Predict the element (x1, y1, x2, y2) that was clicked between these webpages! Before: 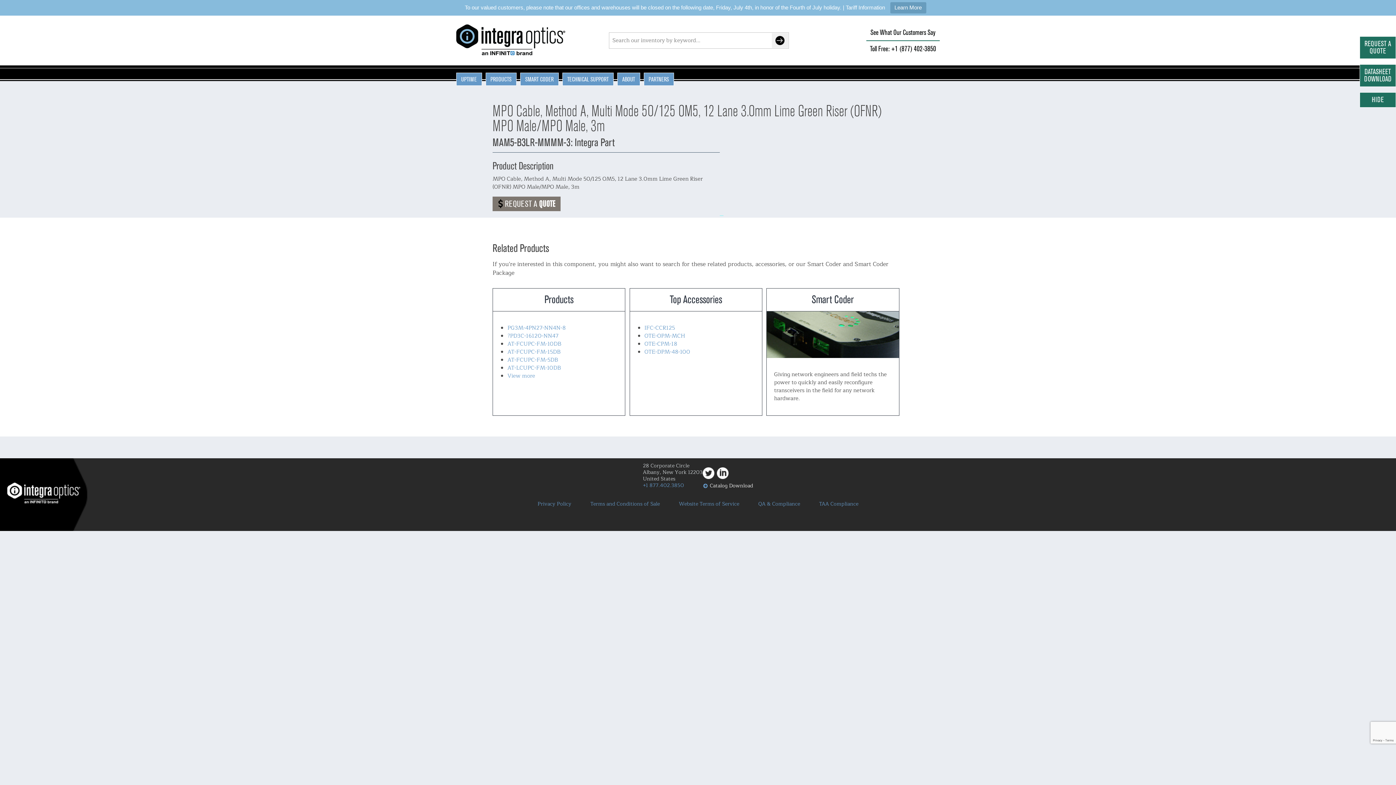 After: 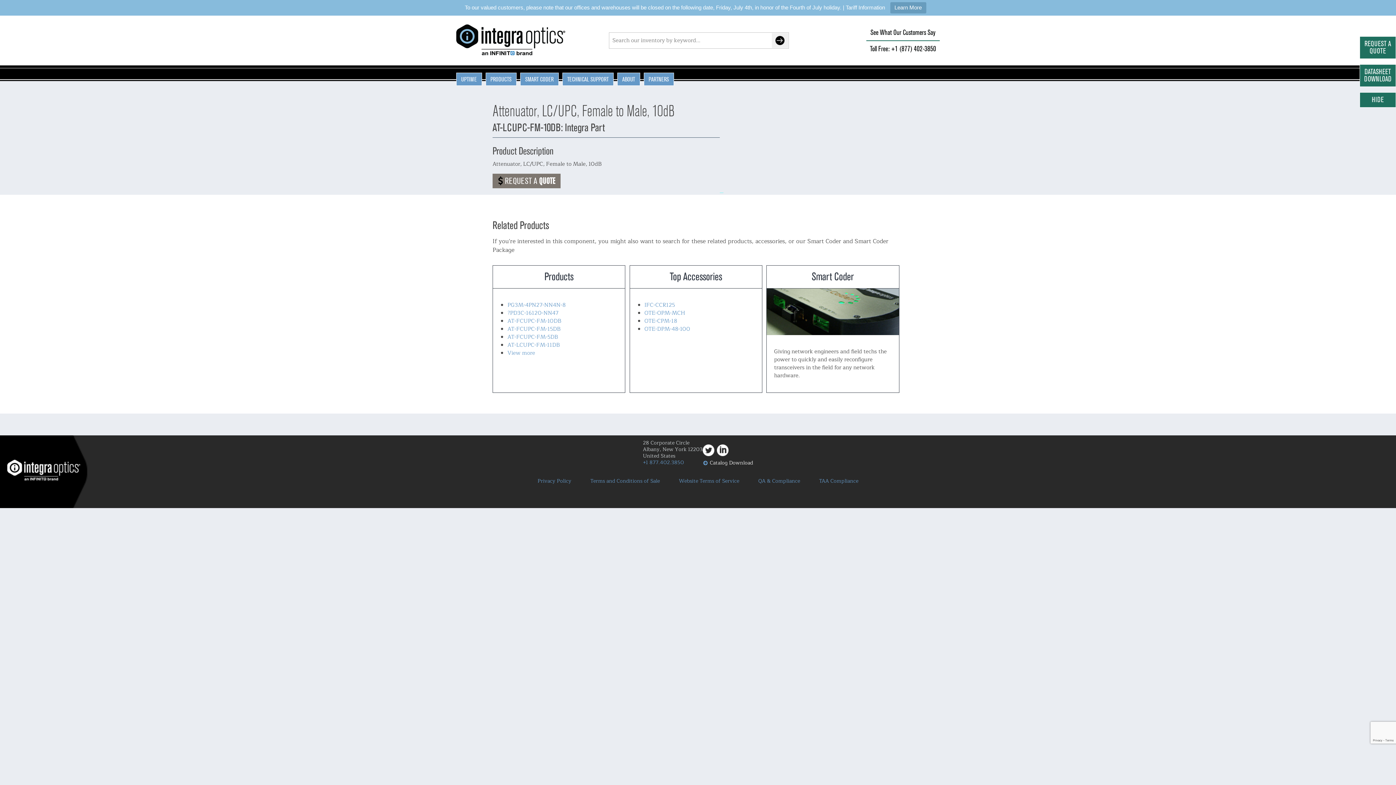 Action: label: AT-LCUPC-FM-10DB bbox: (507, 363, 561, 372)